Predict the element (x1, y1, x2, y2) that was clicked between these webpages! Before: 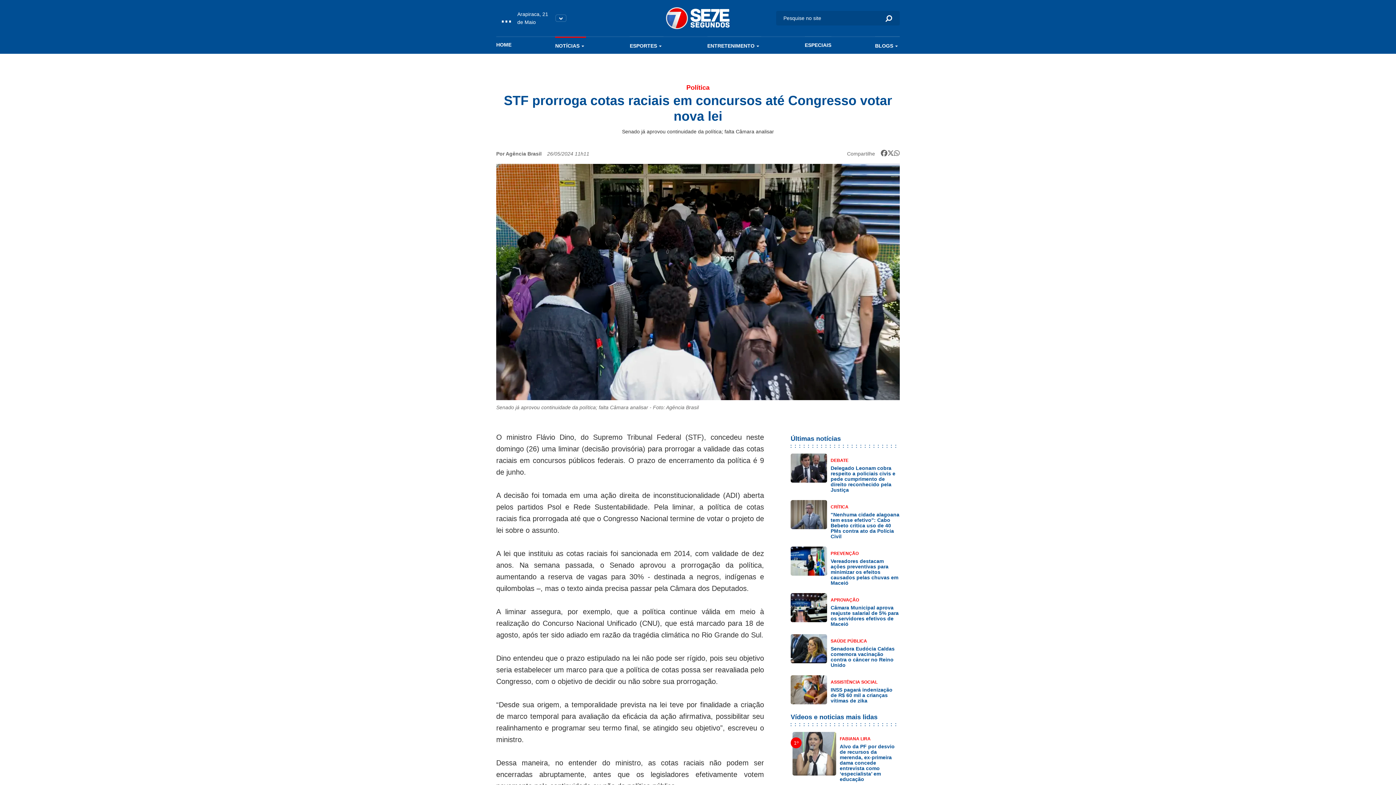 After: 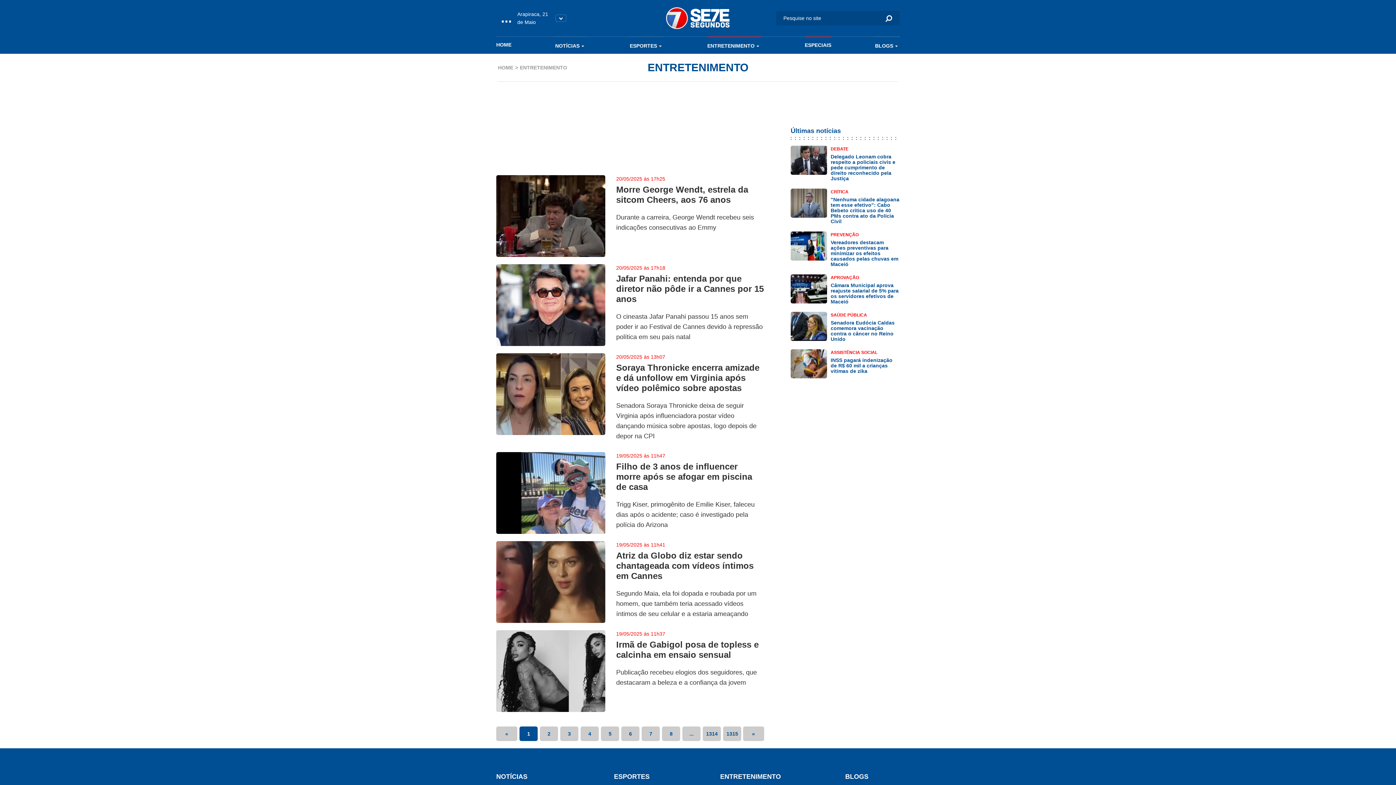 Action: bbox: (707, 36, 761, 53) label: ENTRETENIMENTO